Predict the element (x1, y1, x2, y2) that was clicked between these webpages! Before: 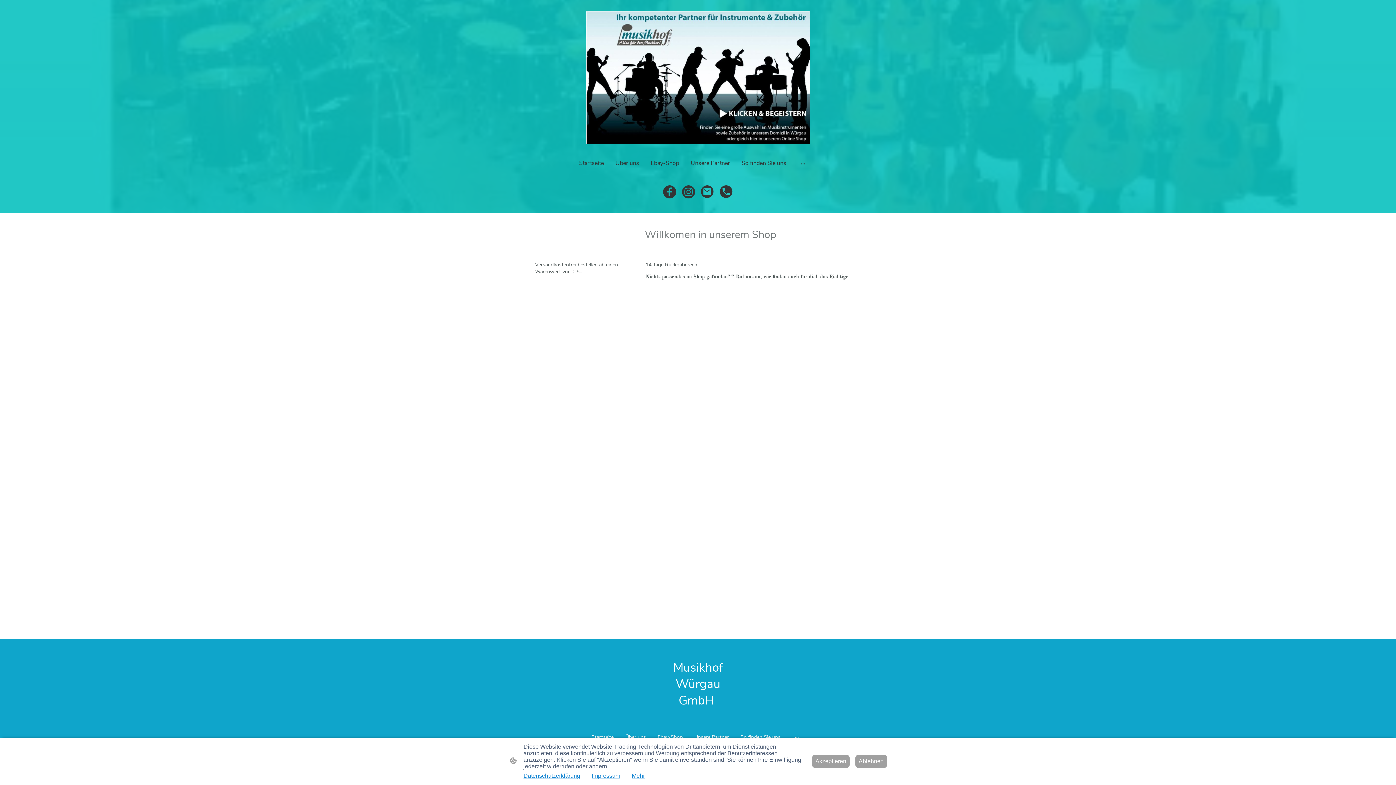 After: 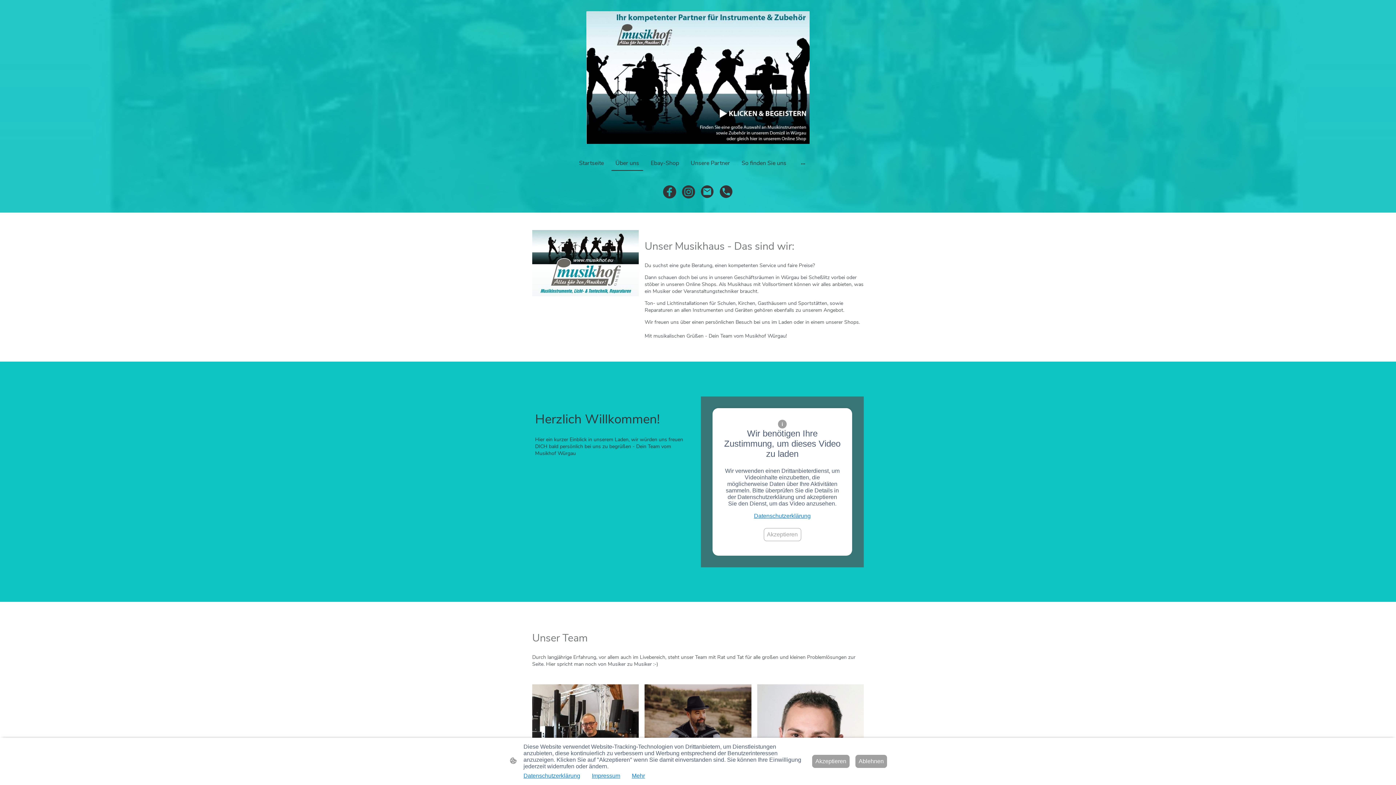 Action: label: Über uns bbox: (621, 731, 649, 744)